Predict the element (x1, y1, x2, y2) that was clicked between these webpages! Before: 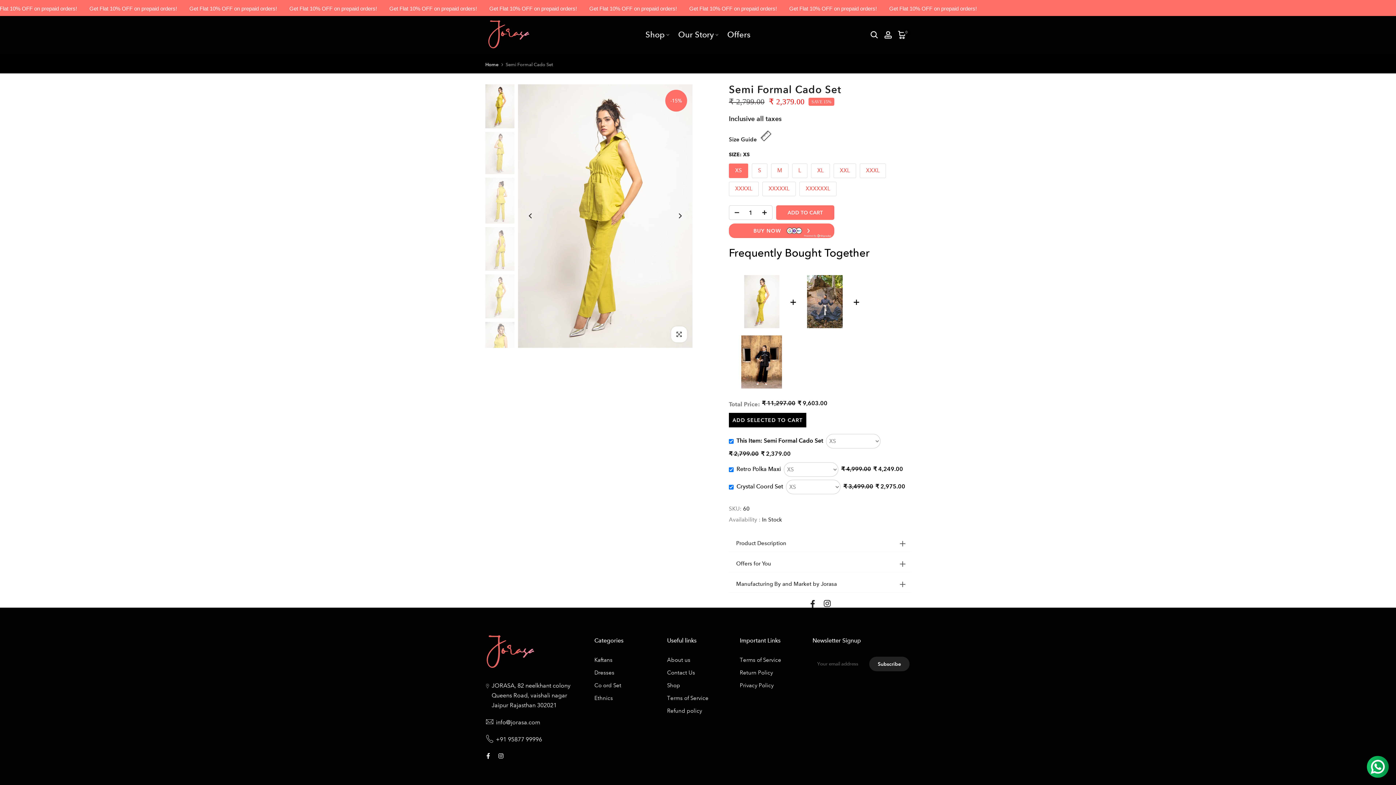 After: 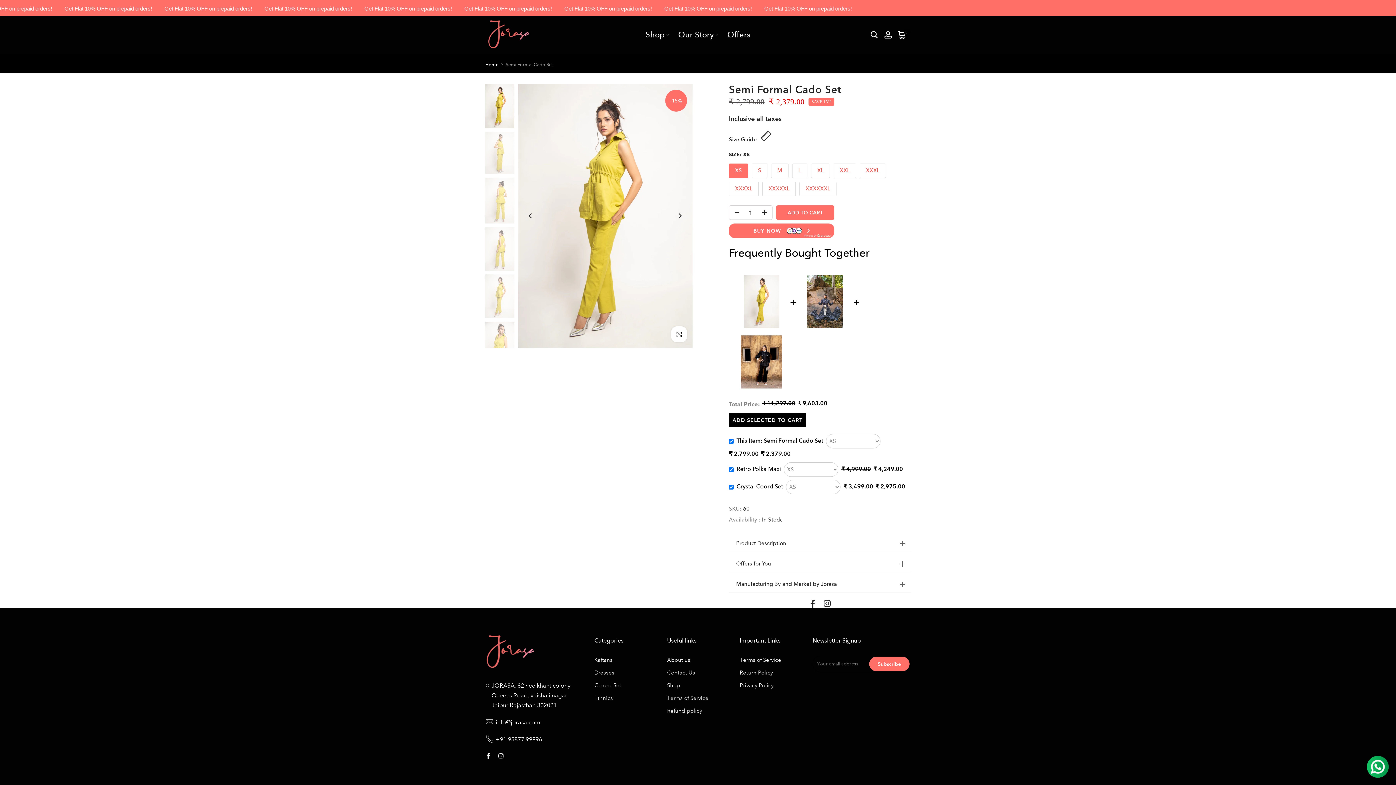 Action: label: Subscribe bbox: (869, 657, 909, 671)